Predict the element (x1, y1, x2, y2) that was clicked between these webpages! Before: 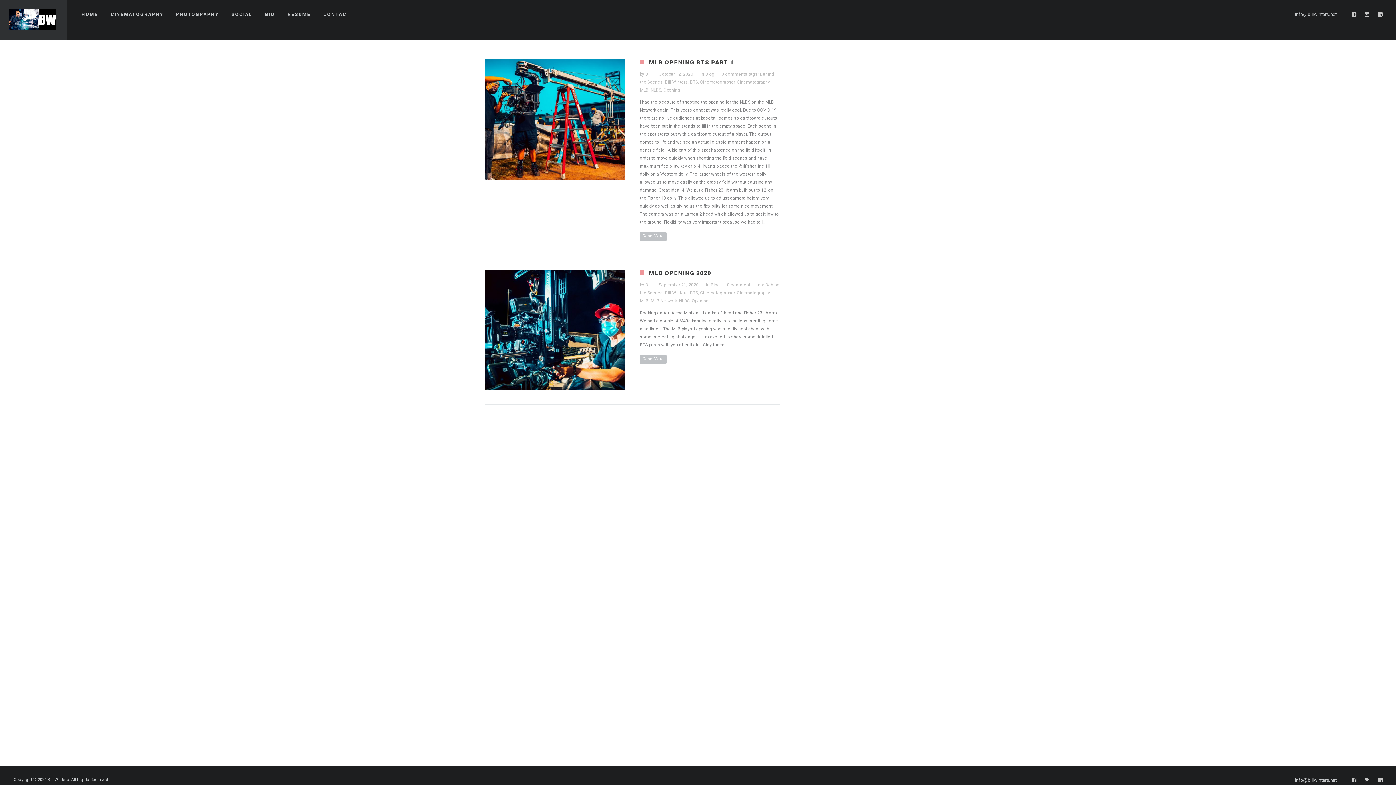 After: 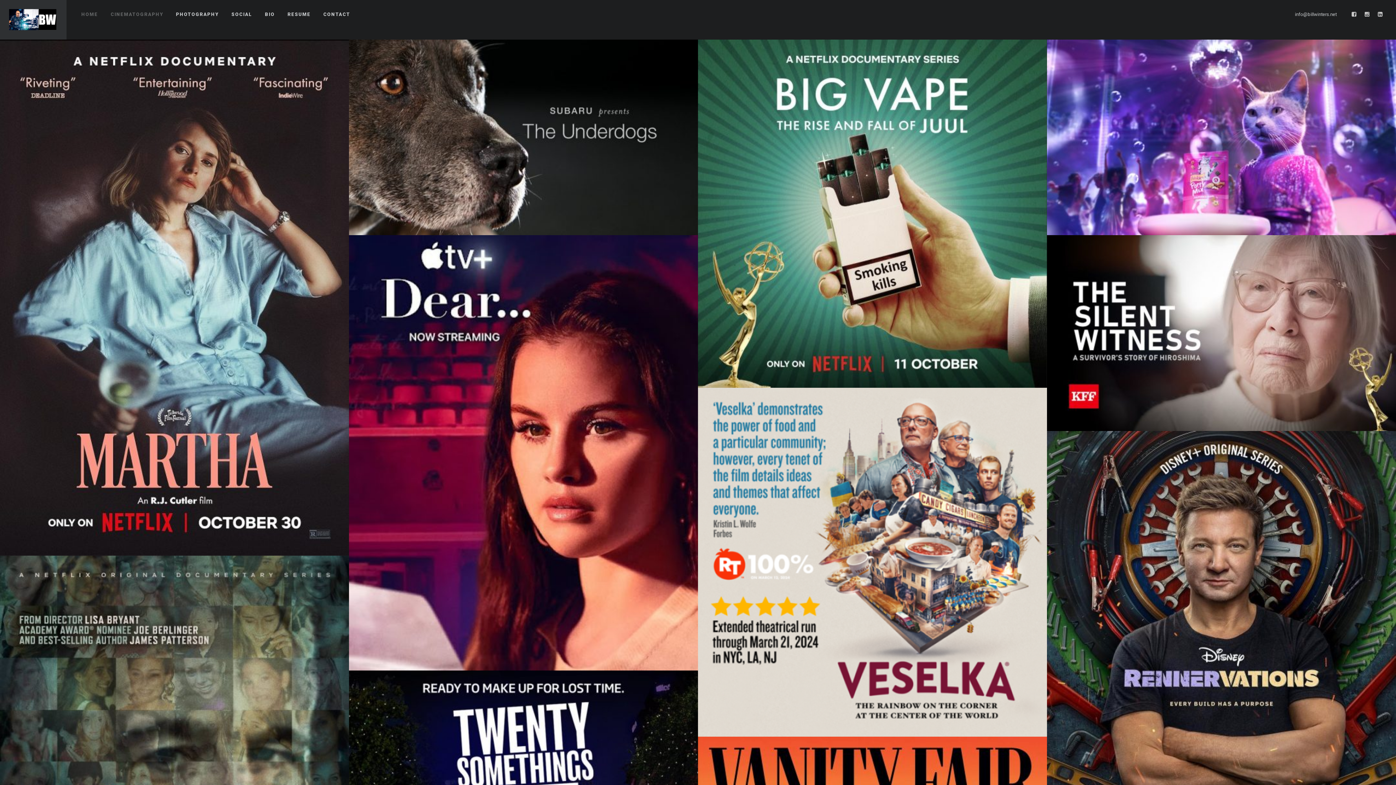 Action: bbox: (81, 0, 98, 29) label: HOME